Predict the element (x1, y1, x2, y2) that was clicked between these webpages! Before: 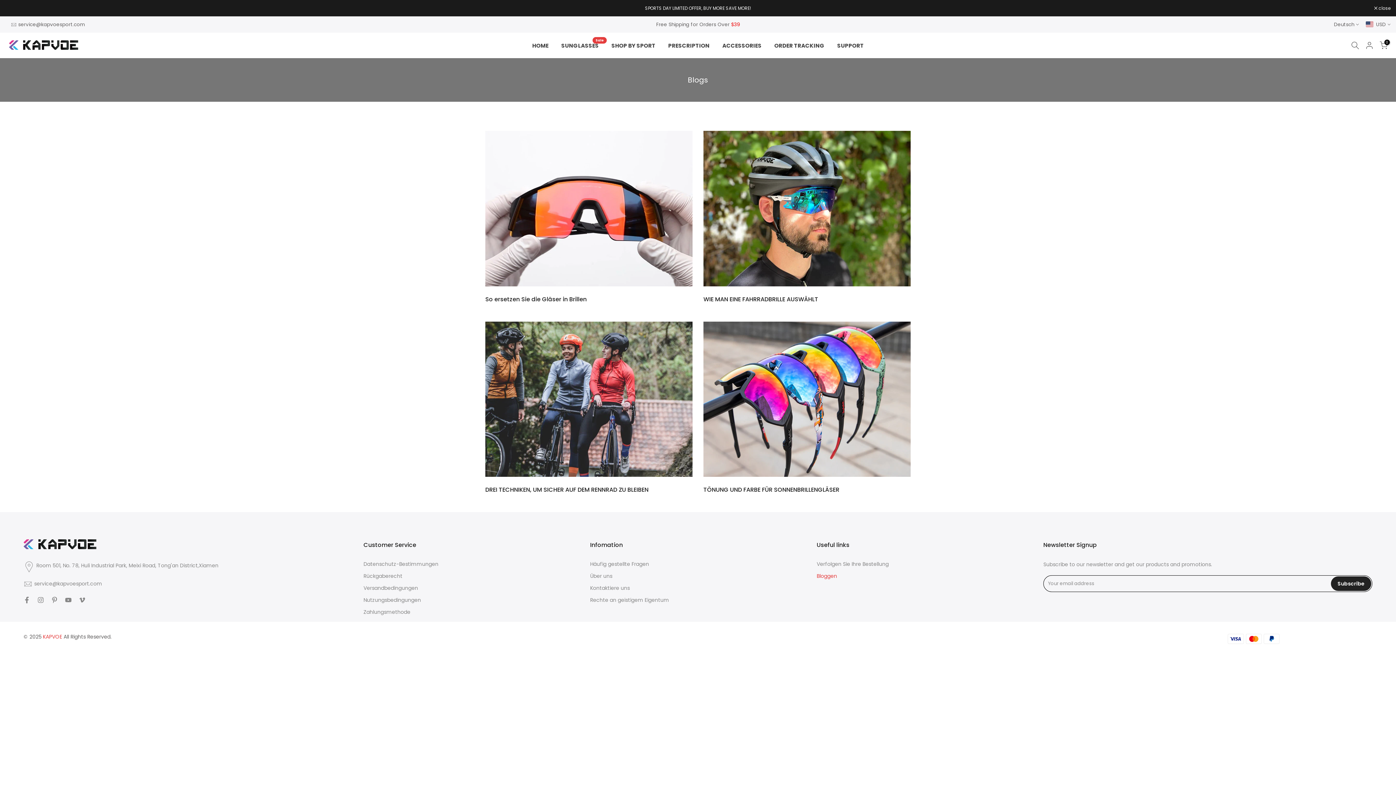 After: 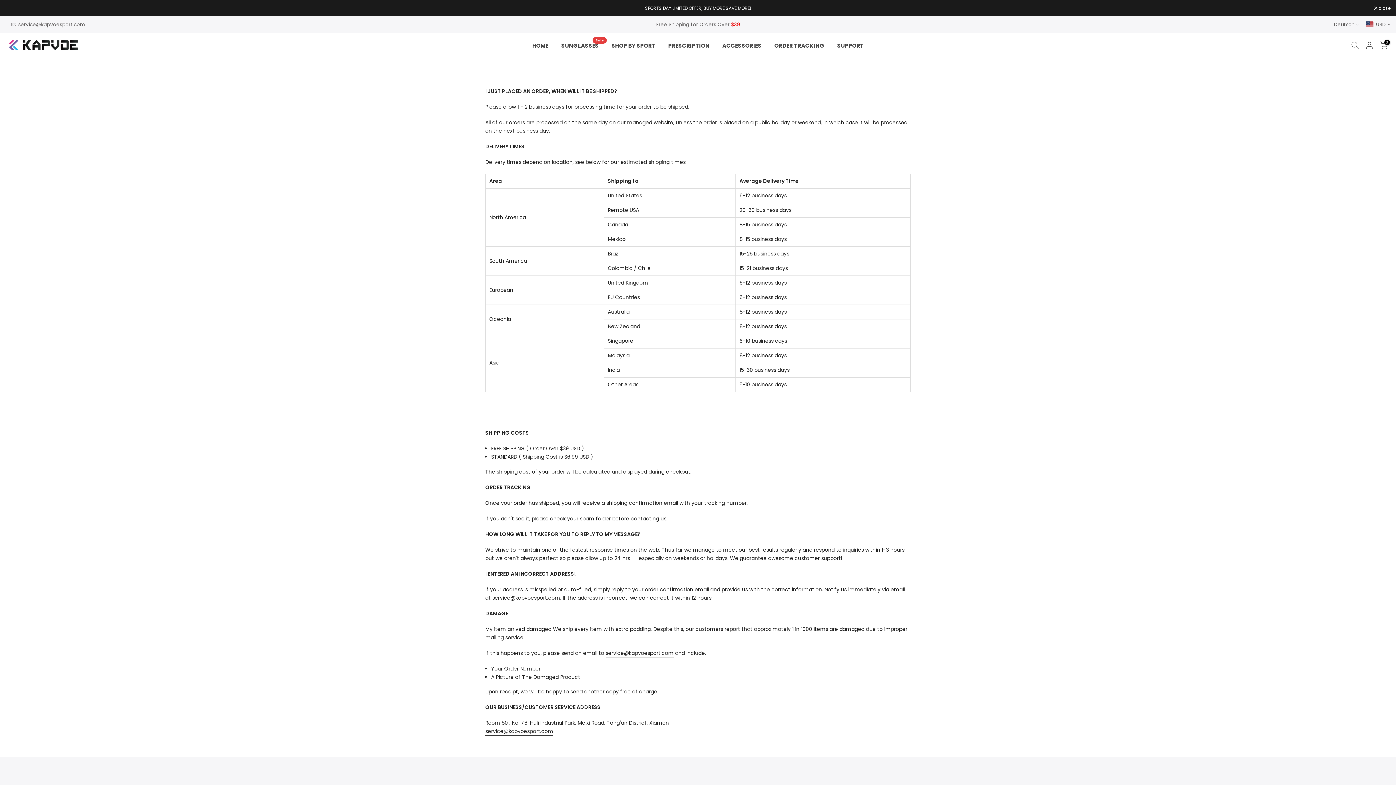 Action: bbox: (363, 584, 418, 592) label: Versandbedingungen